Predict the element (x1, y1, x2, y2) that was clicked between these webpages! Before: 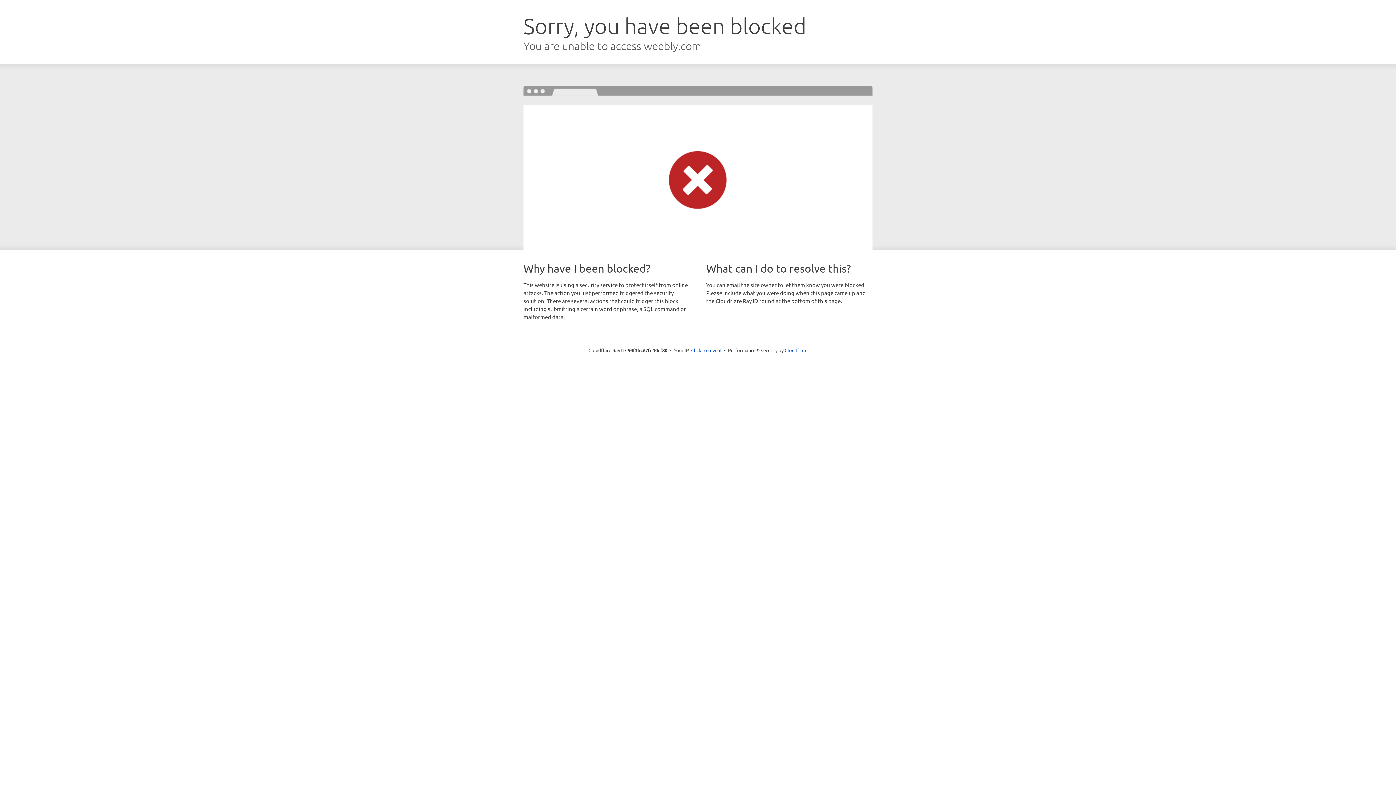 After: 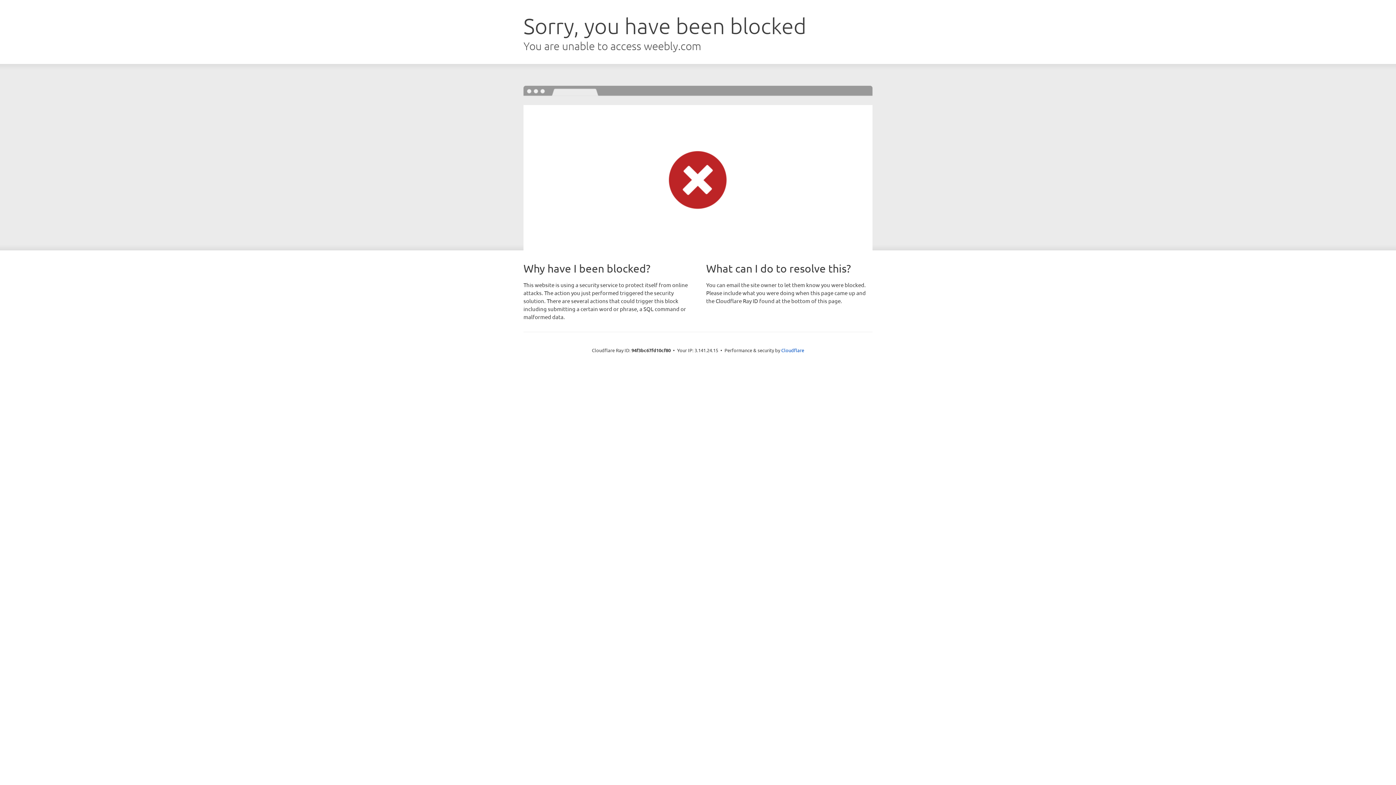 Action: bbox: (691, 346, 721, 353) label: Click to reveal